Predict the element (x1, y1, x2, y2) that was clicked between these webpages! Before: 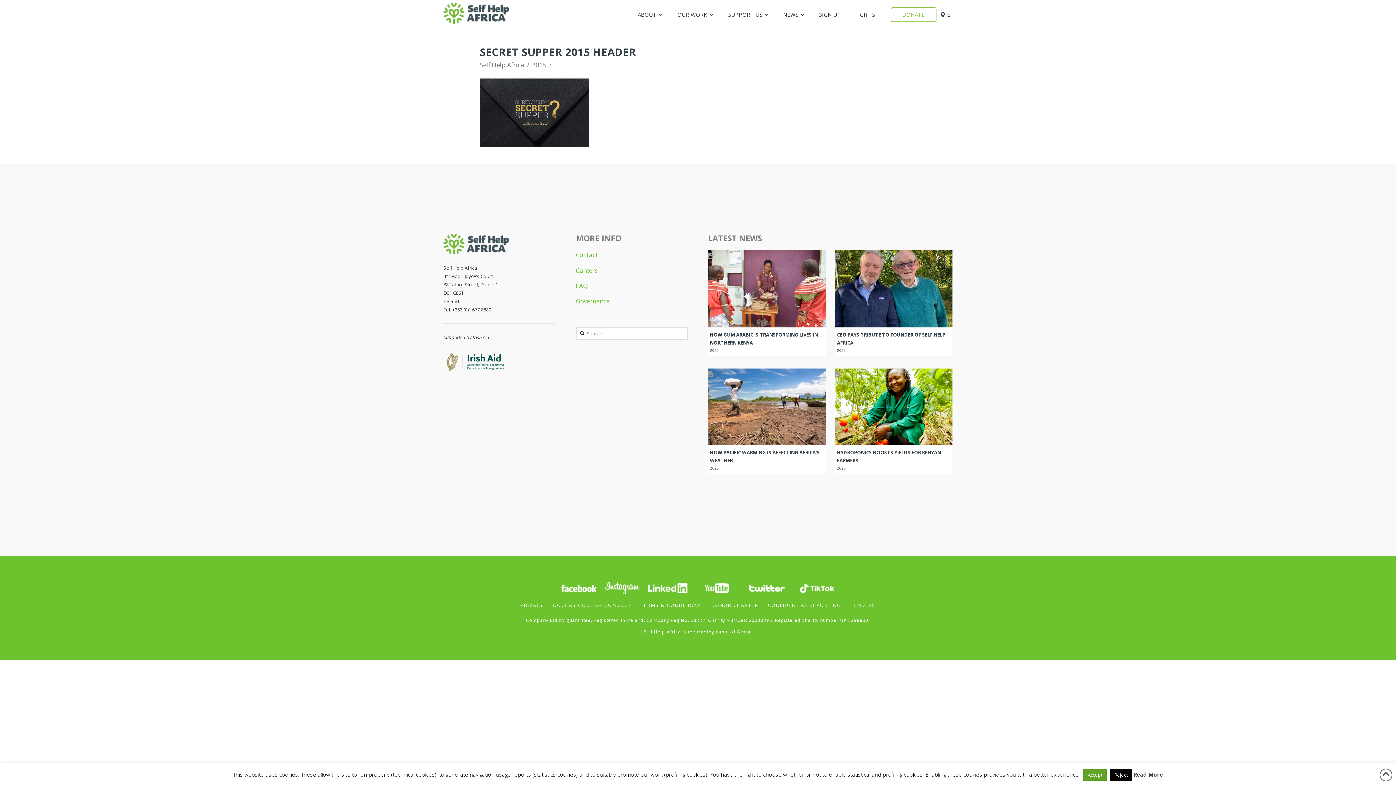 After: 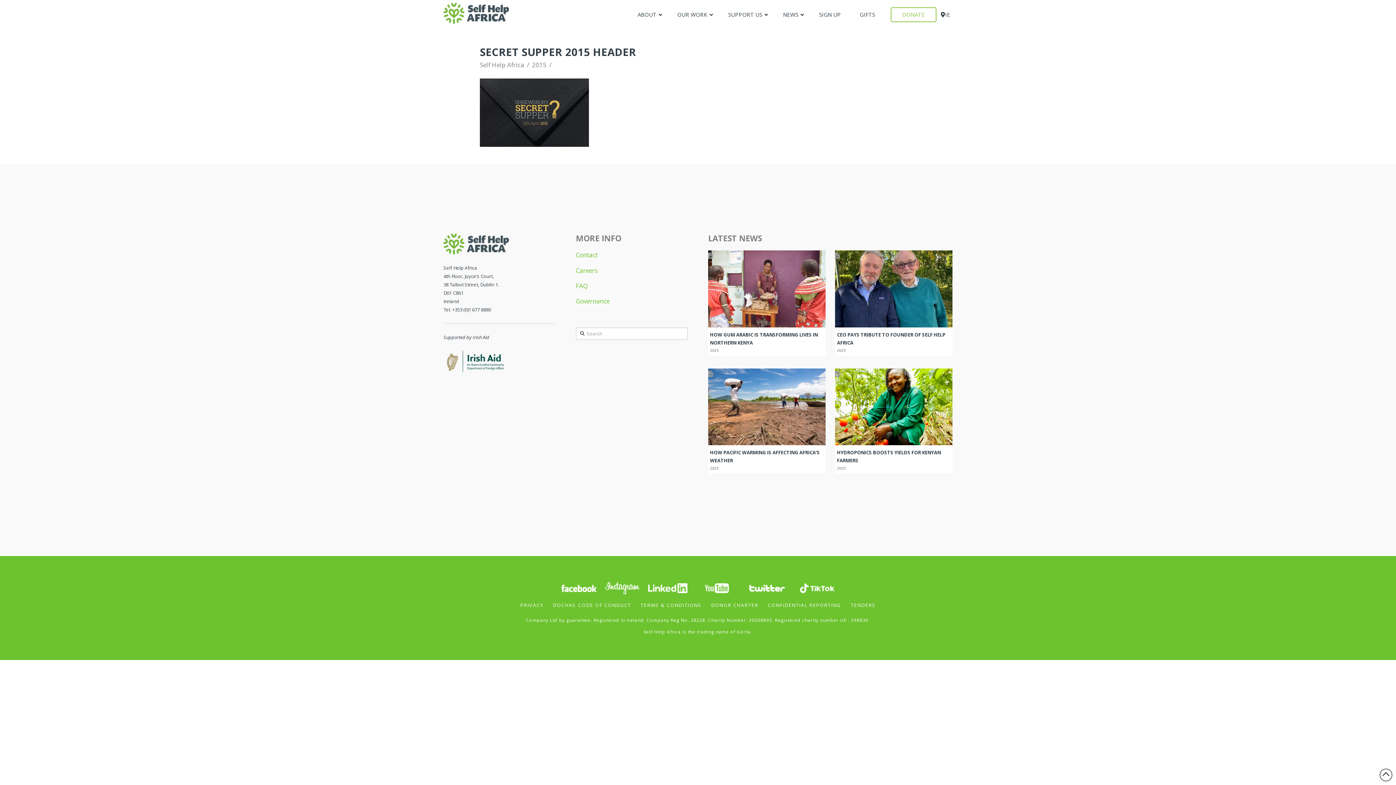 Action: label: Accept bbox: (1083, 769, 1106, 781)